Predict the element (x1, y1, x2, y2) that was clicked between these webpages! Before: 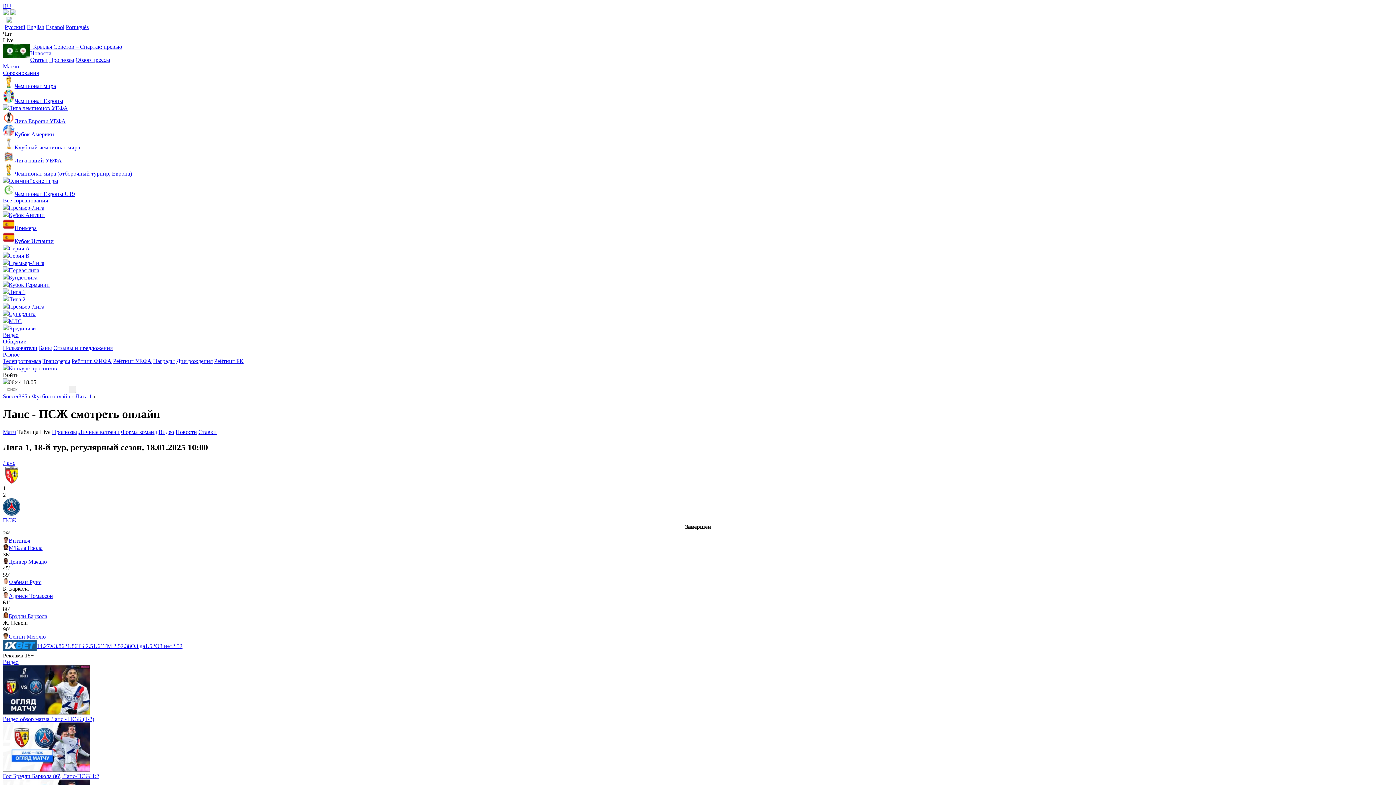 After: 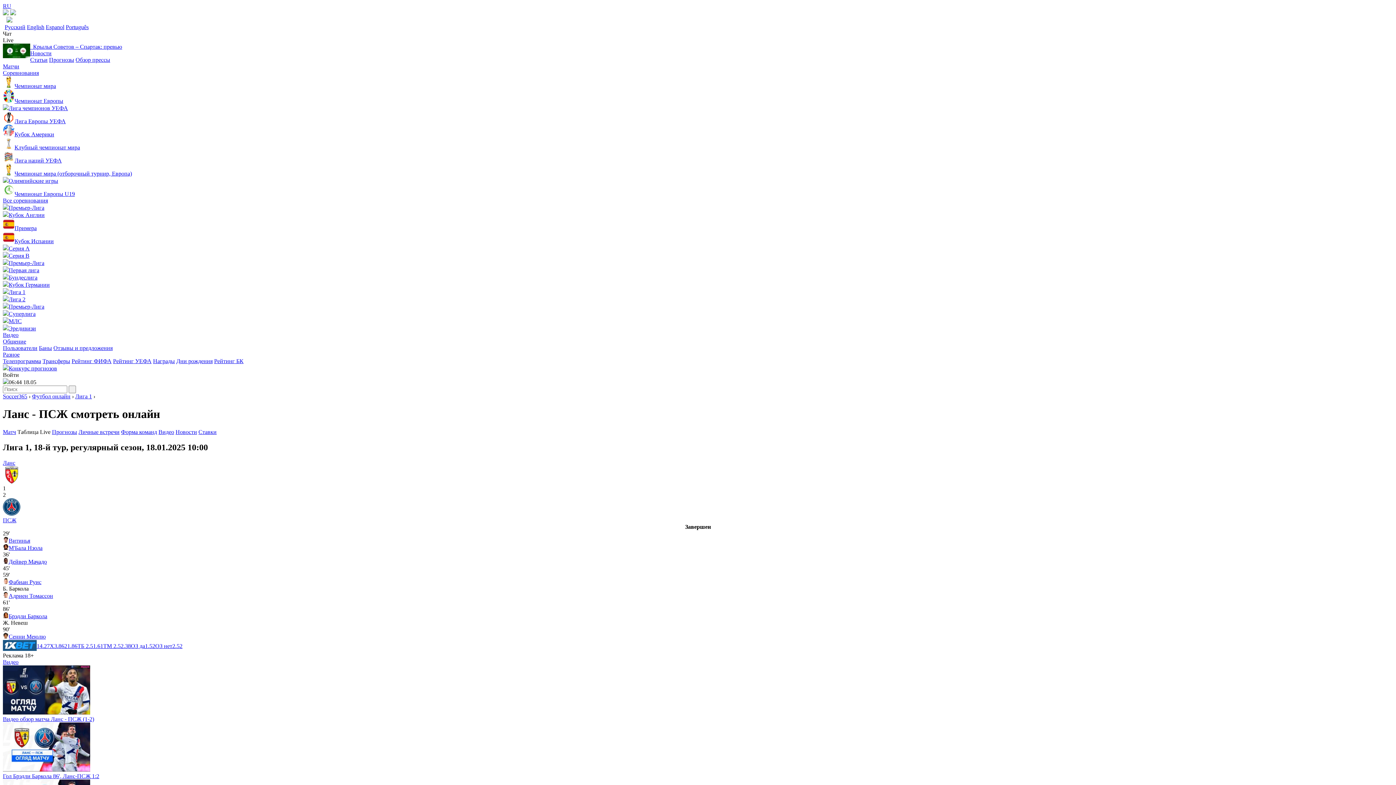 Action: label: X3.86 bbox: (49, 643, 64, 649)